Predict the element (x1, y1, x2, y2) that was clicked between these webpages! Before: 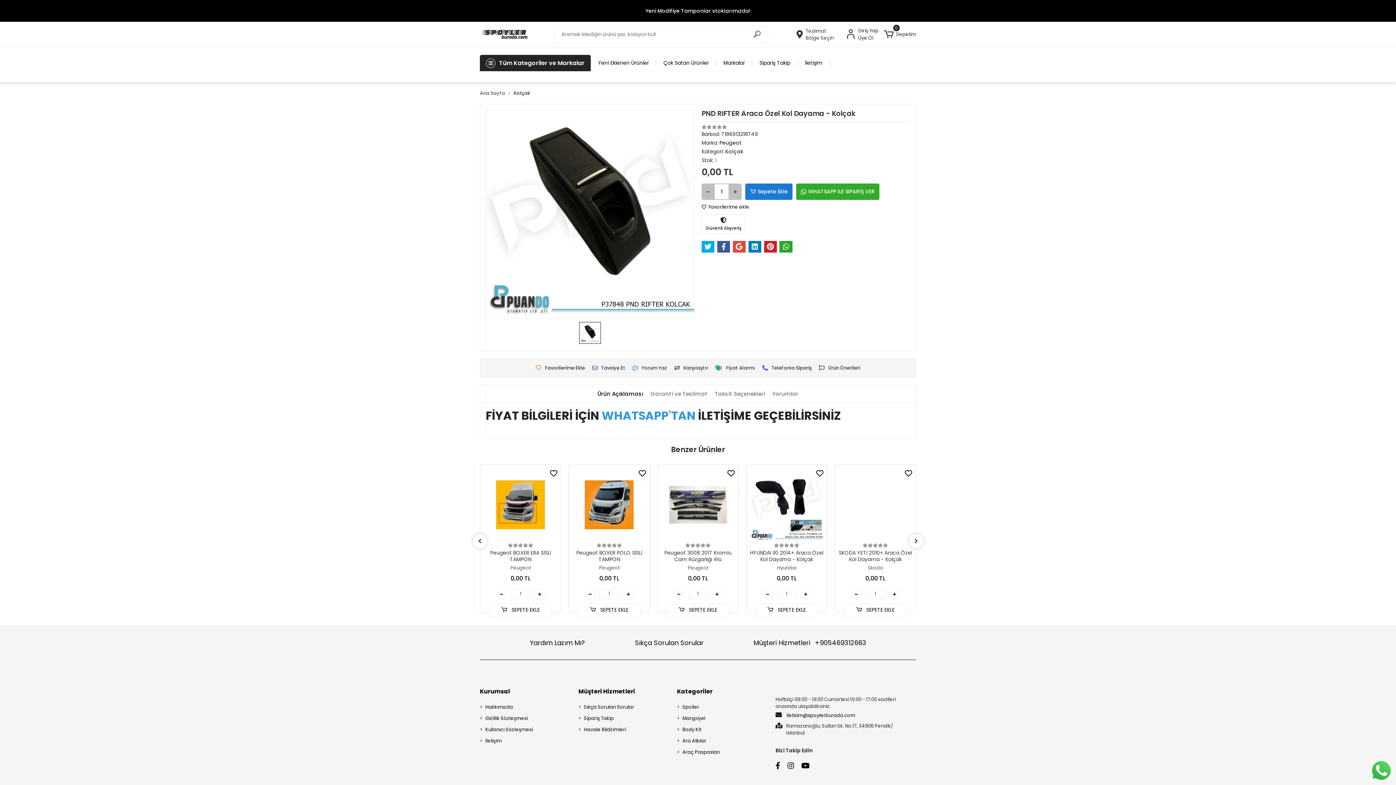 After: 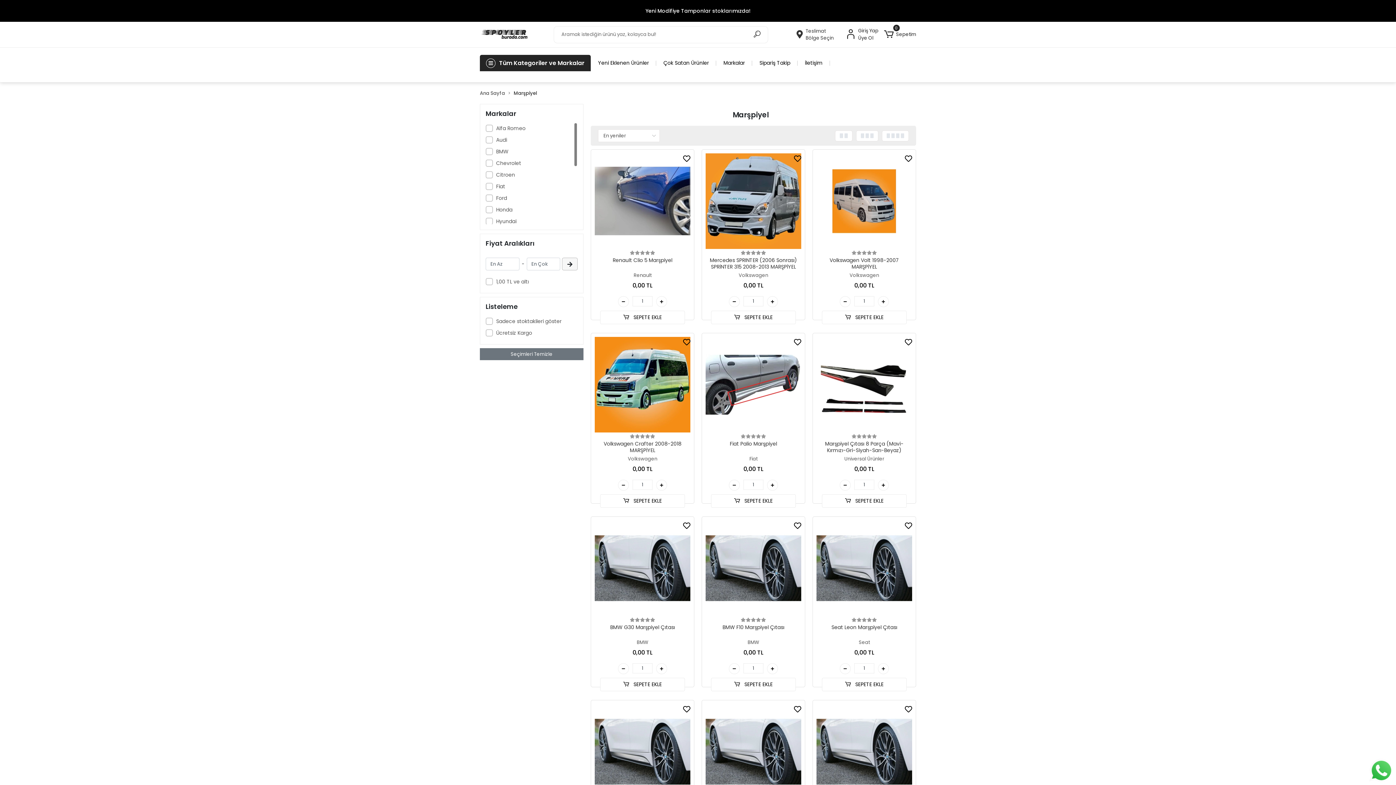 Action: bbox: (677, 714, 768, 723) label: Marşpiyel